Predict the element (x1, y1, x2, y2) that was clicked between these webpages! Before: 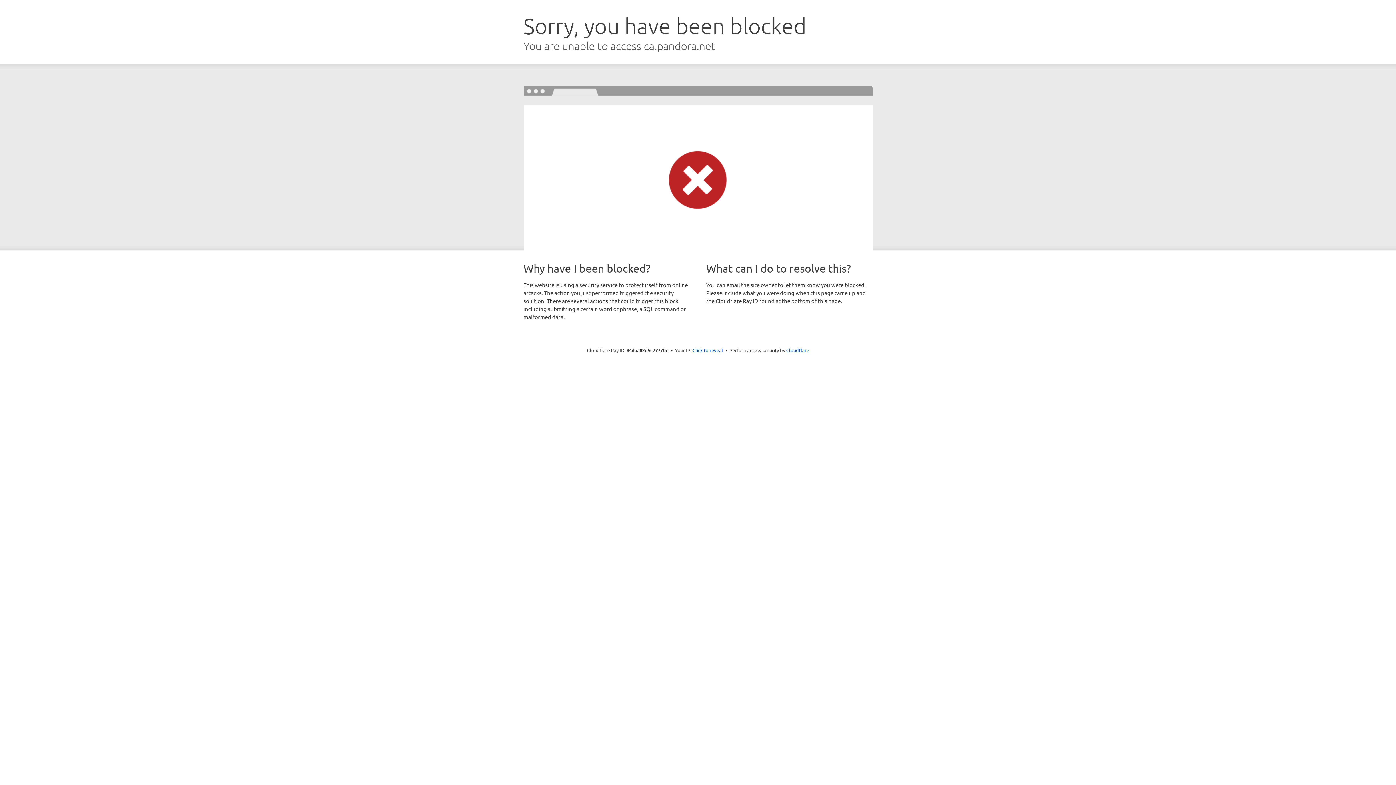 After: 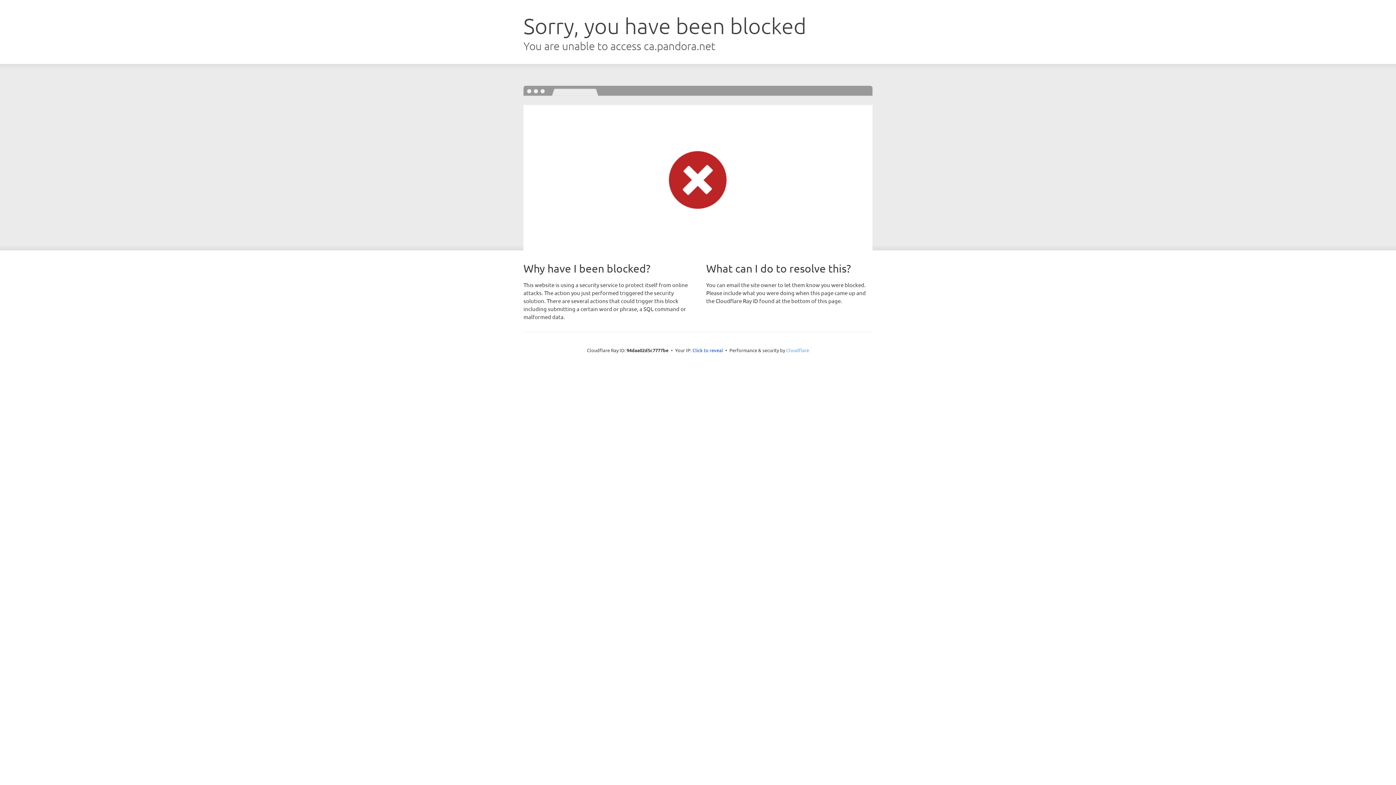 Action: label: Cloudflare bbox: (786, 347, 809, 353)